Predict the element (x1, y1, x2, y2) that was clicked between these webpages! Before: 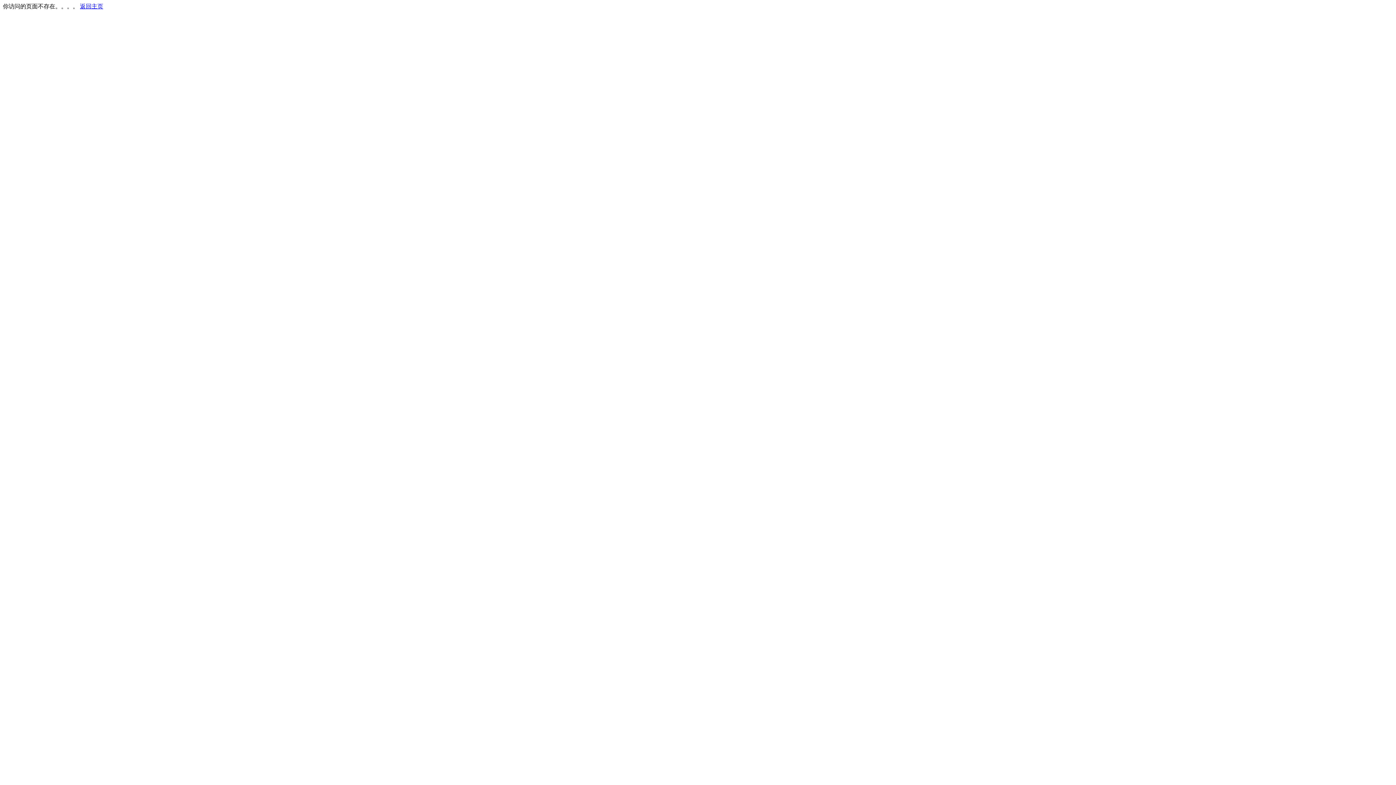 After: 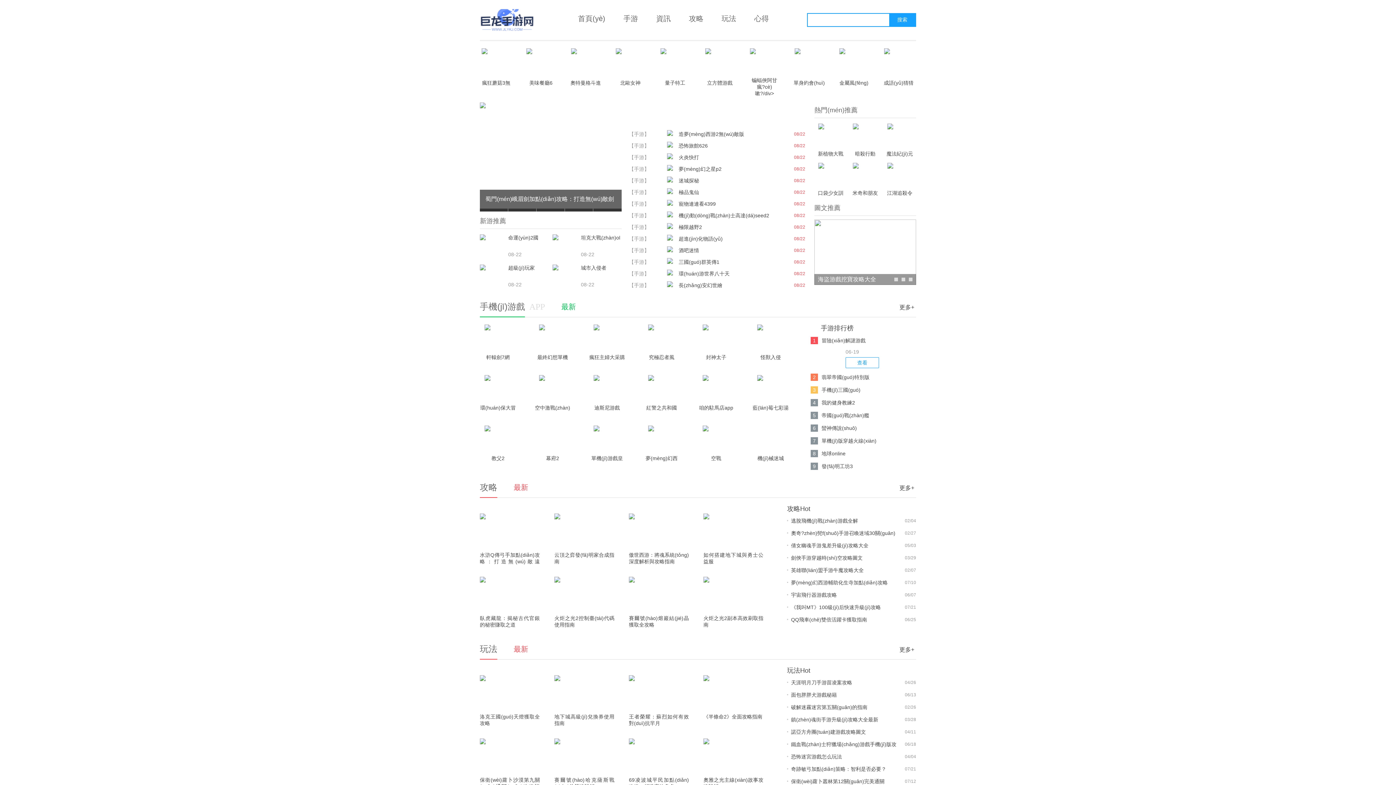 Action: bbox: (80, 3, 103, 9) label: 返回主页